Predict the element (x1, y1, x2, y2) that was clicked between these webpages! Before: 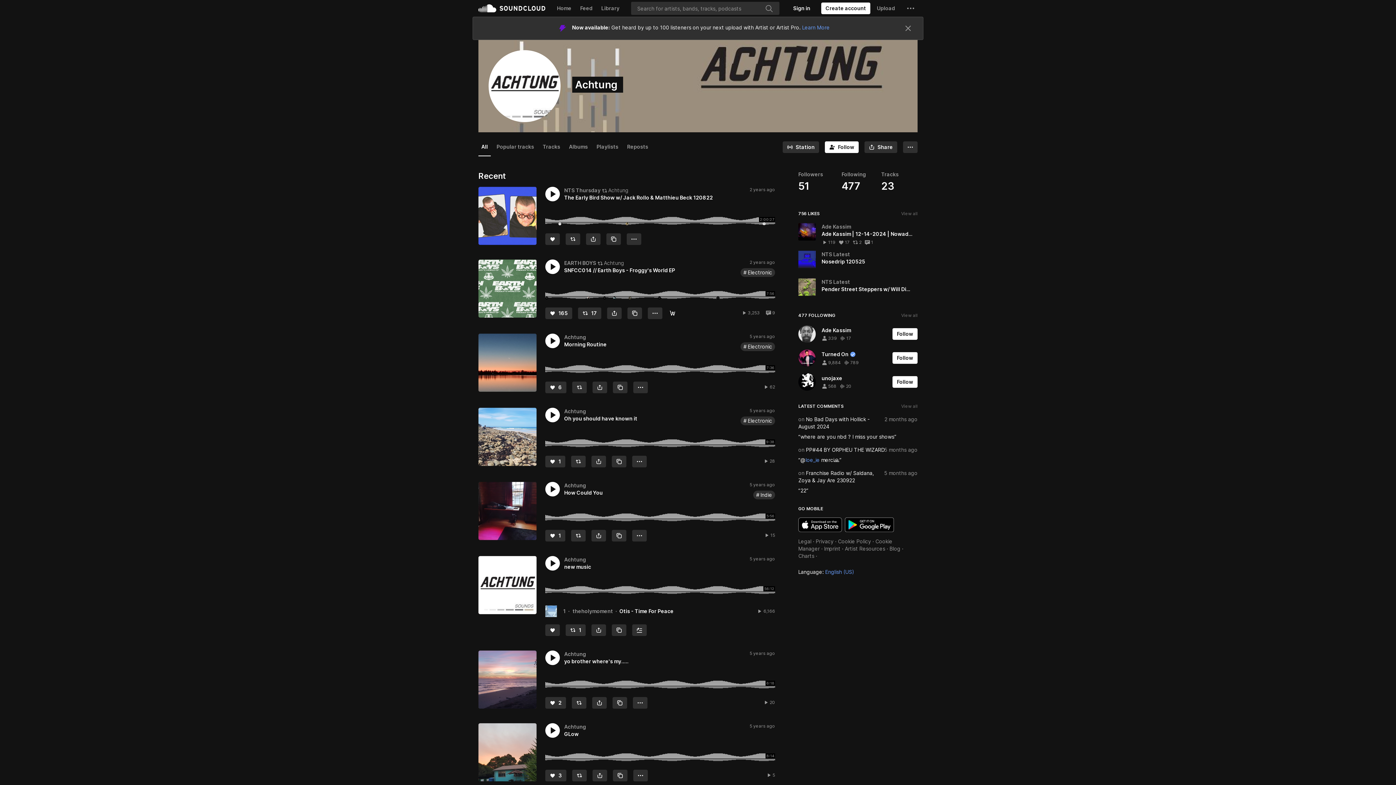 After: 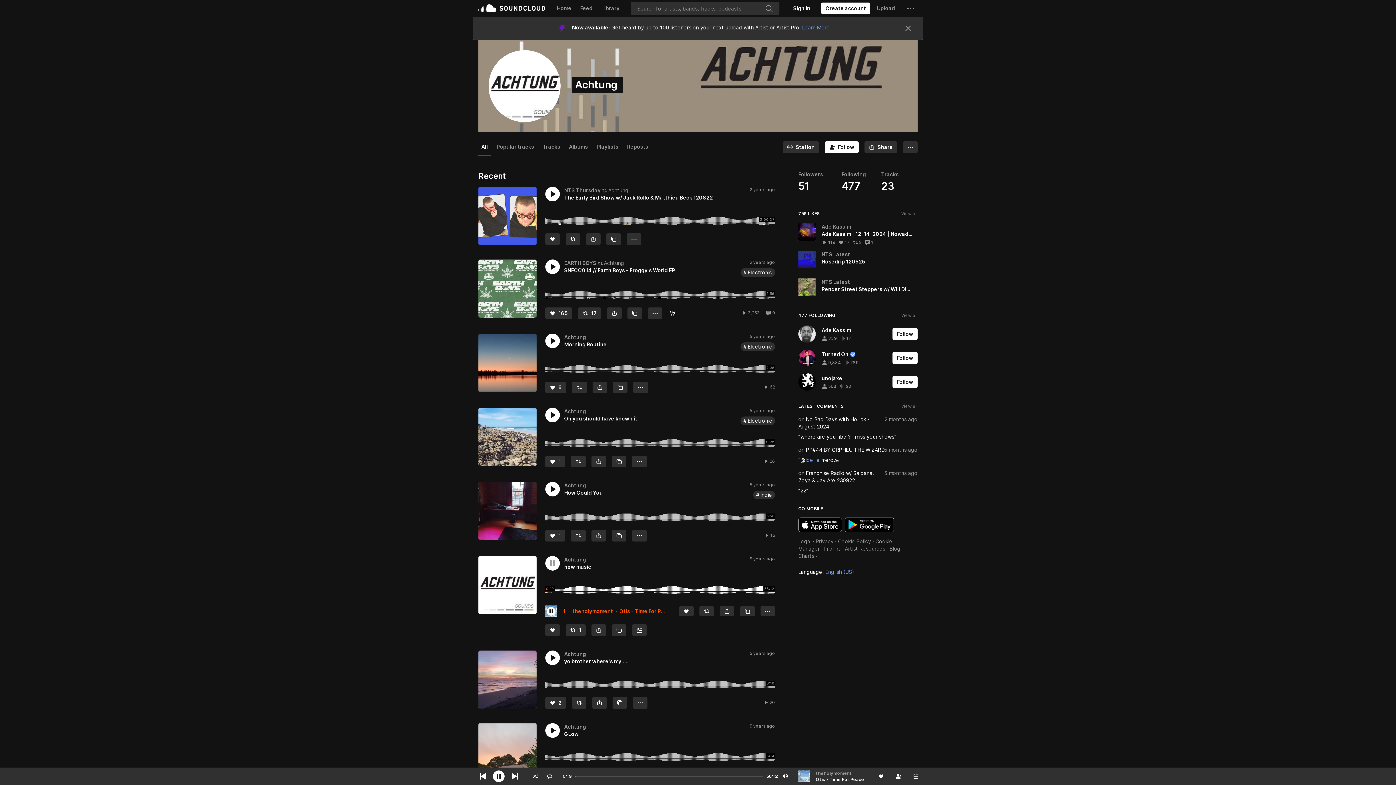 Action: bbox: (545, 556, 560, 570)